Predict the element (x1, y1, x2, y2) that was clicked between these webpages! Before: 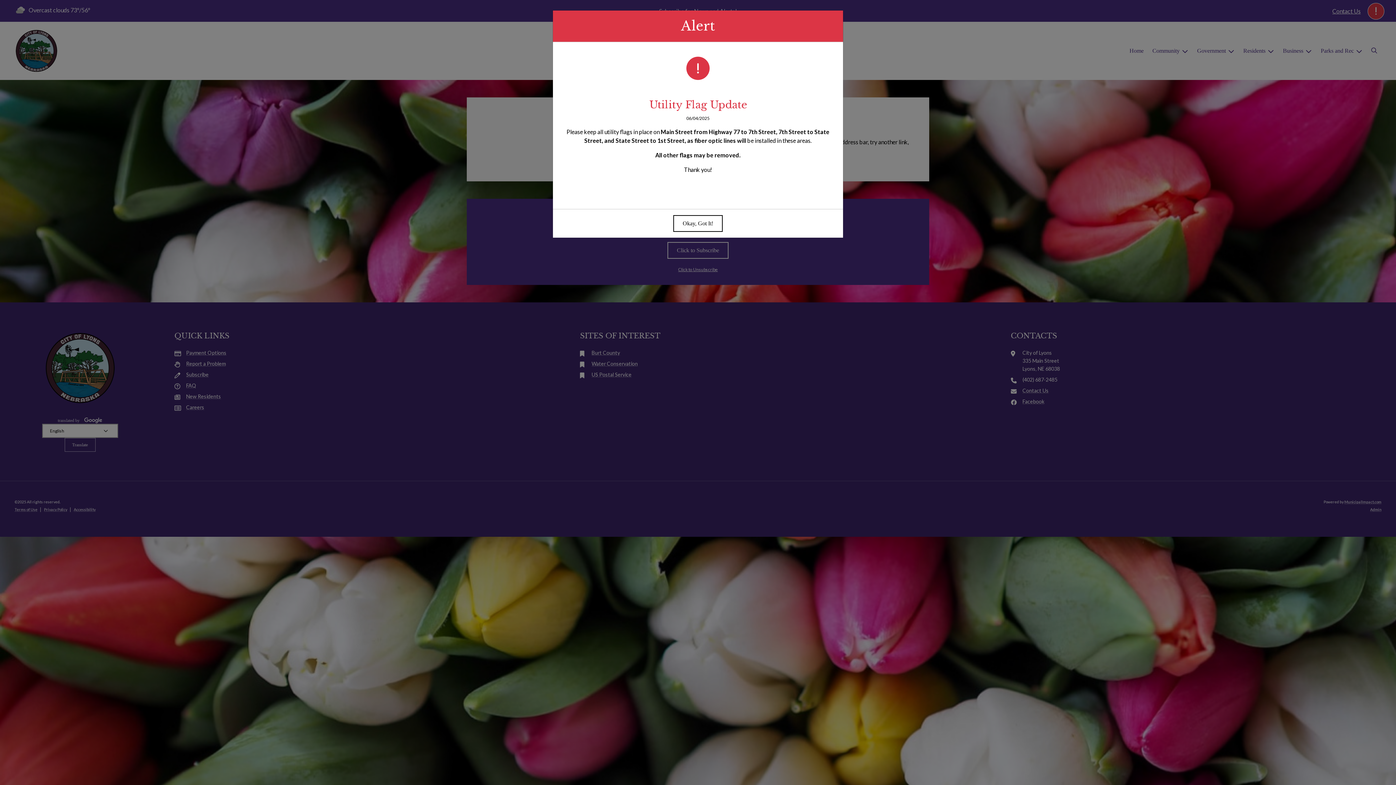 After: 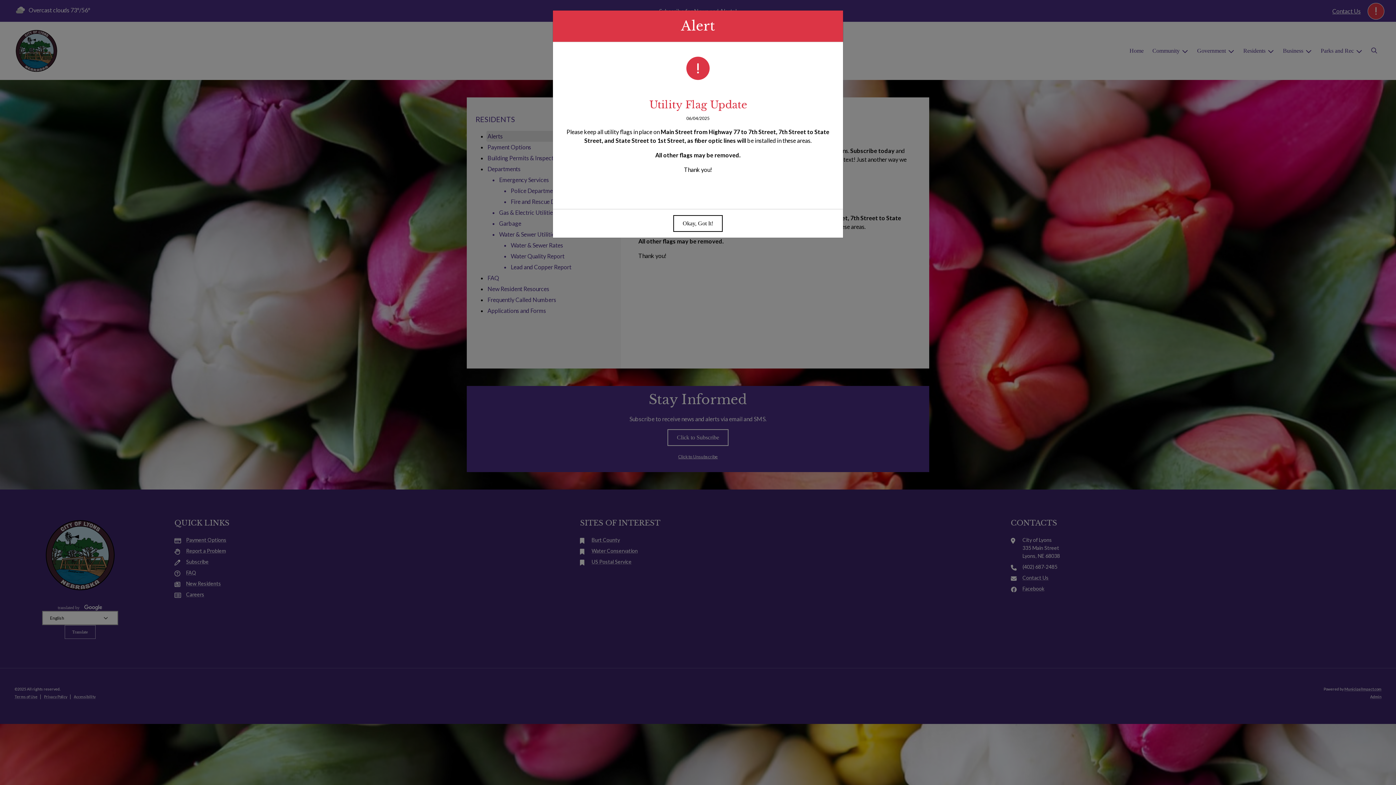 Action: label: Utility Flag Update bbox: (558, 97, 837, 112)